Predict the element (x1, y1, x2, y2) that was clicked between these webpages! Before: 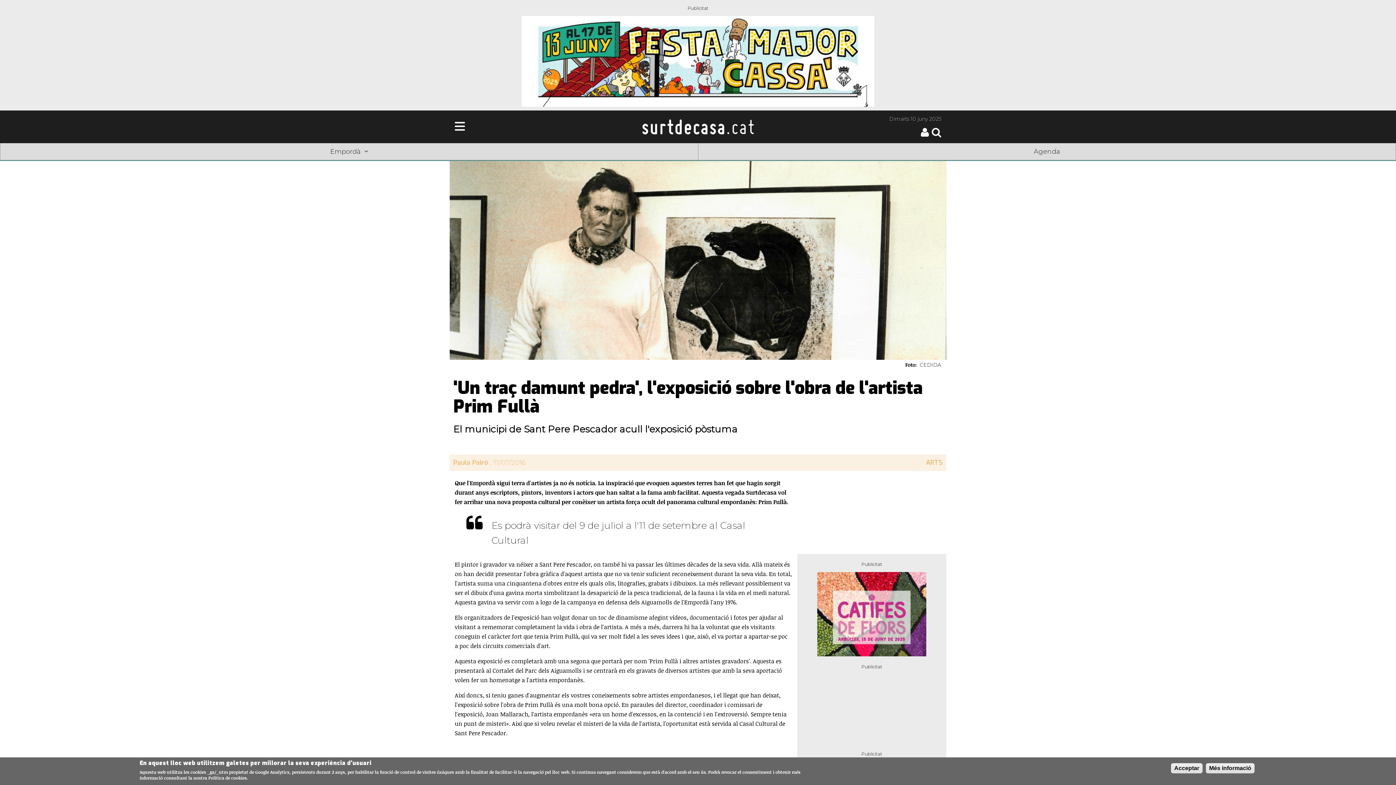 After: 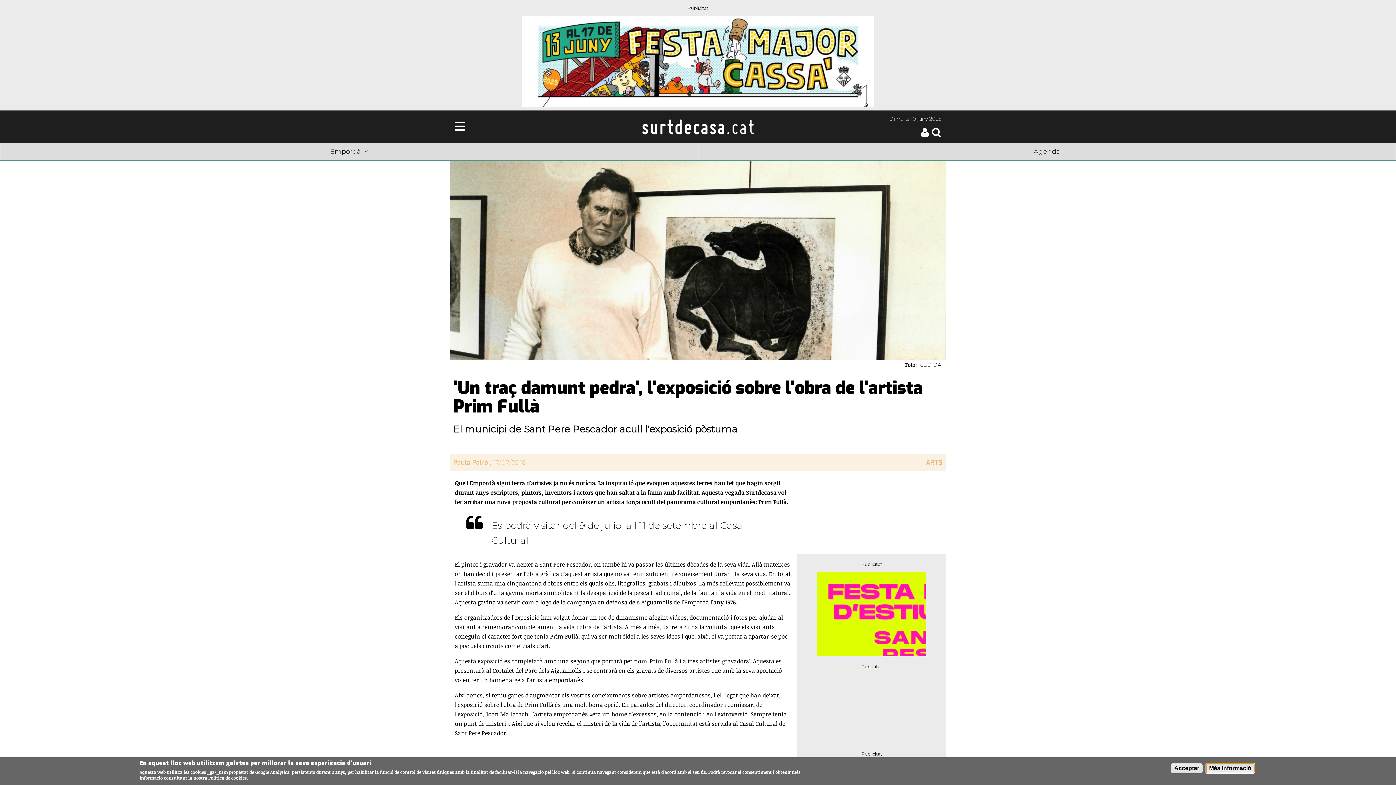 Action: bbox: (1206, 763, 1254, 773) label: Més informació